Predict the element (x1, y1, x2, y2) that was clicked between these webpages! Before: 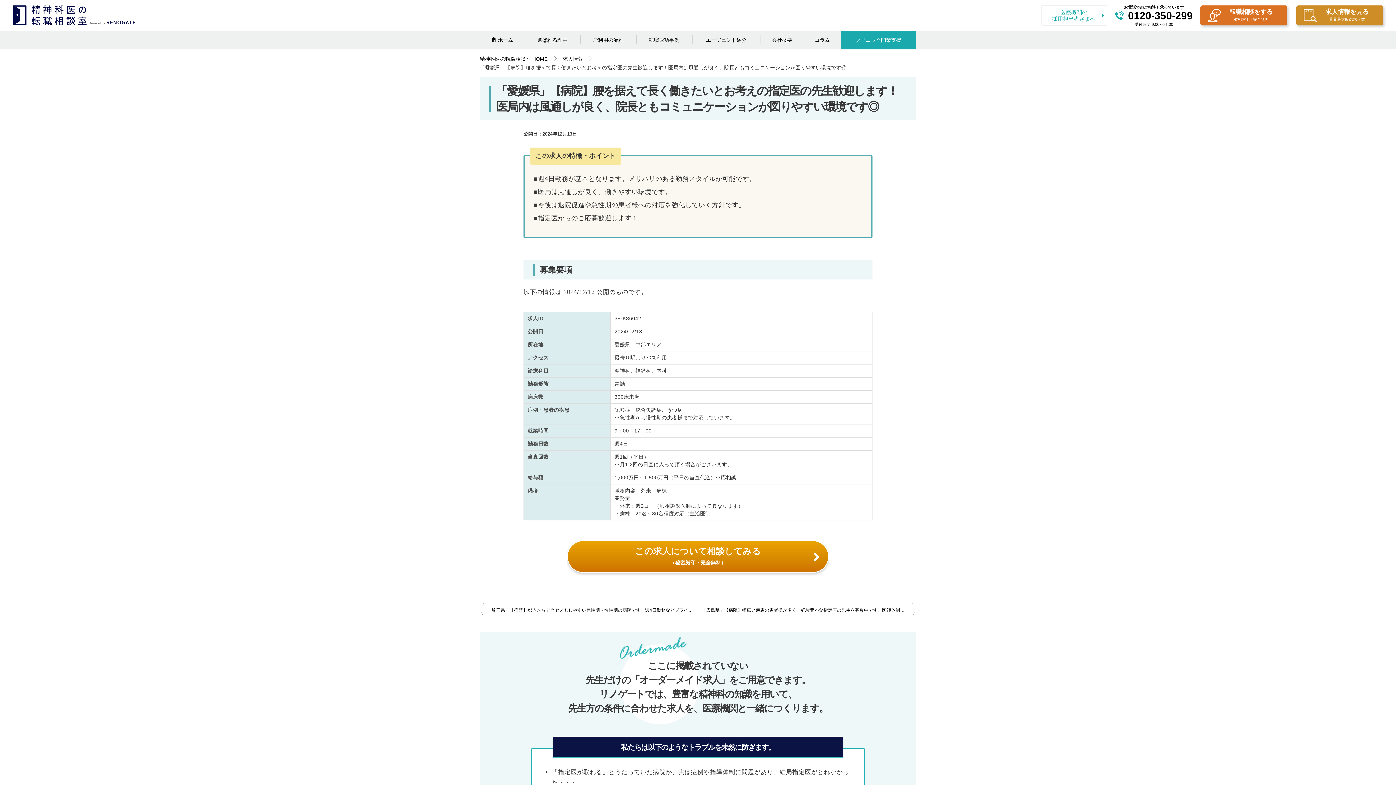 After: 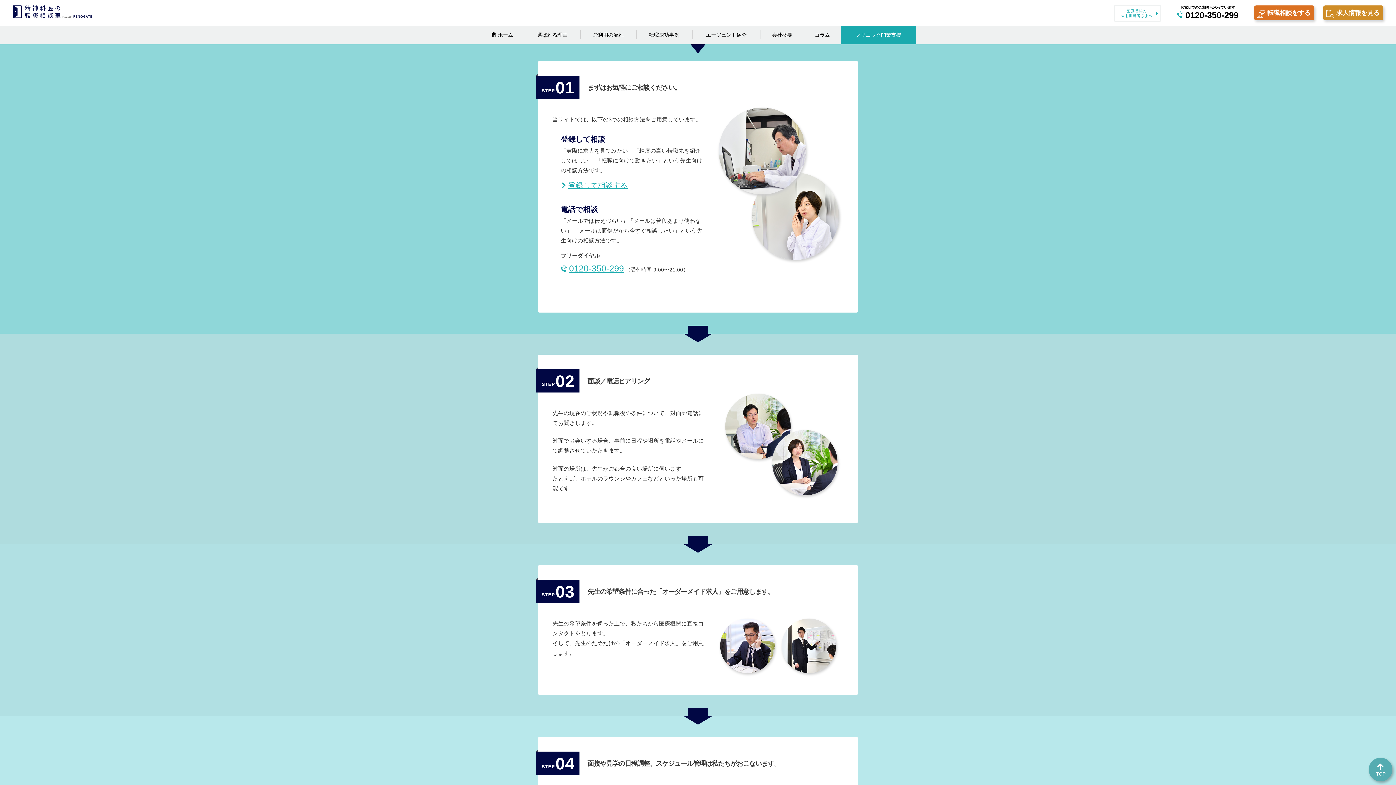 Action: bbox: (580, 31, 636, 48) label: ご利用の流れ